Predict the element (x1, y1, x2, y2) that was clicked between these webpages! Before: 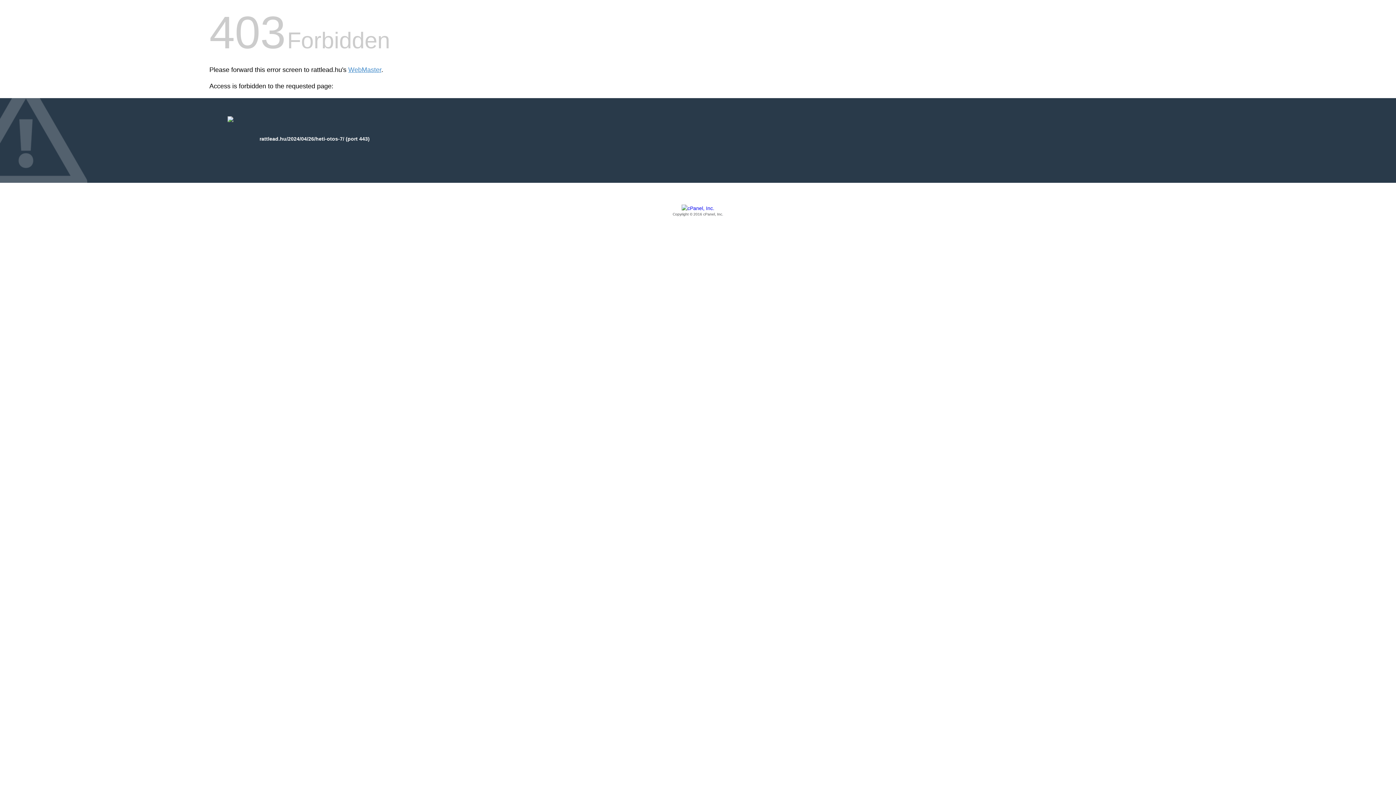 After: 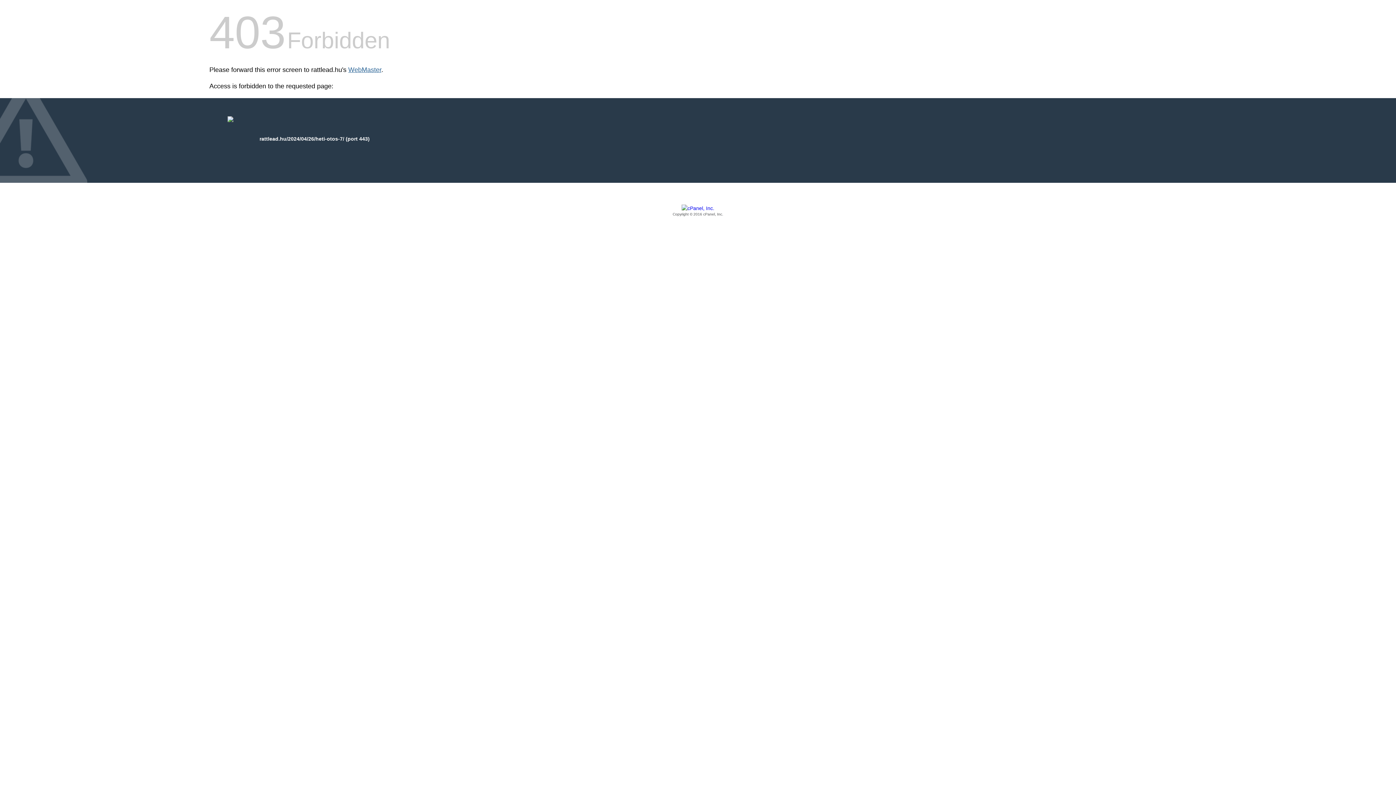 Action: bbox: (348, 66, 381, 73) label: WebMaster